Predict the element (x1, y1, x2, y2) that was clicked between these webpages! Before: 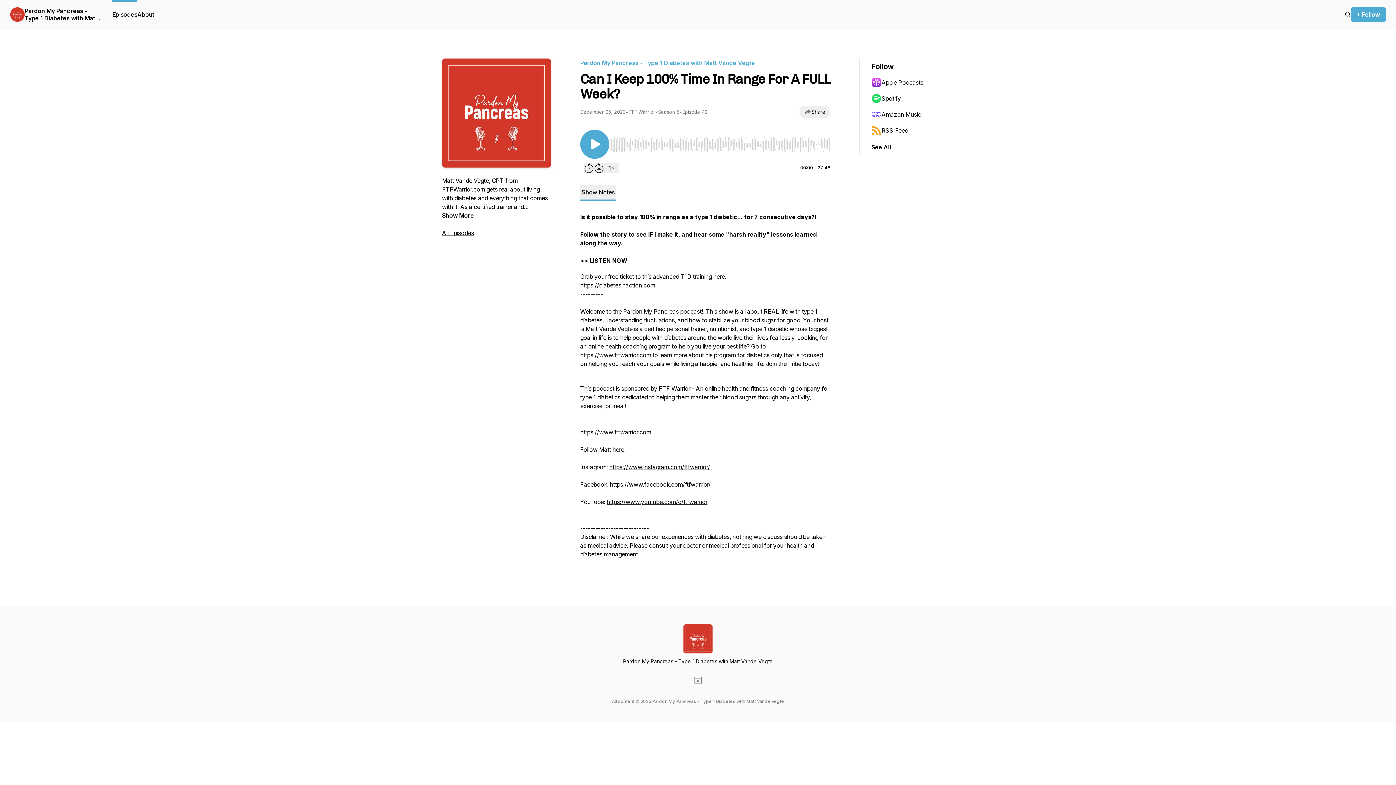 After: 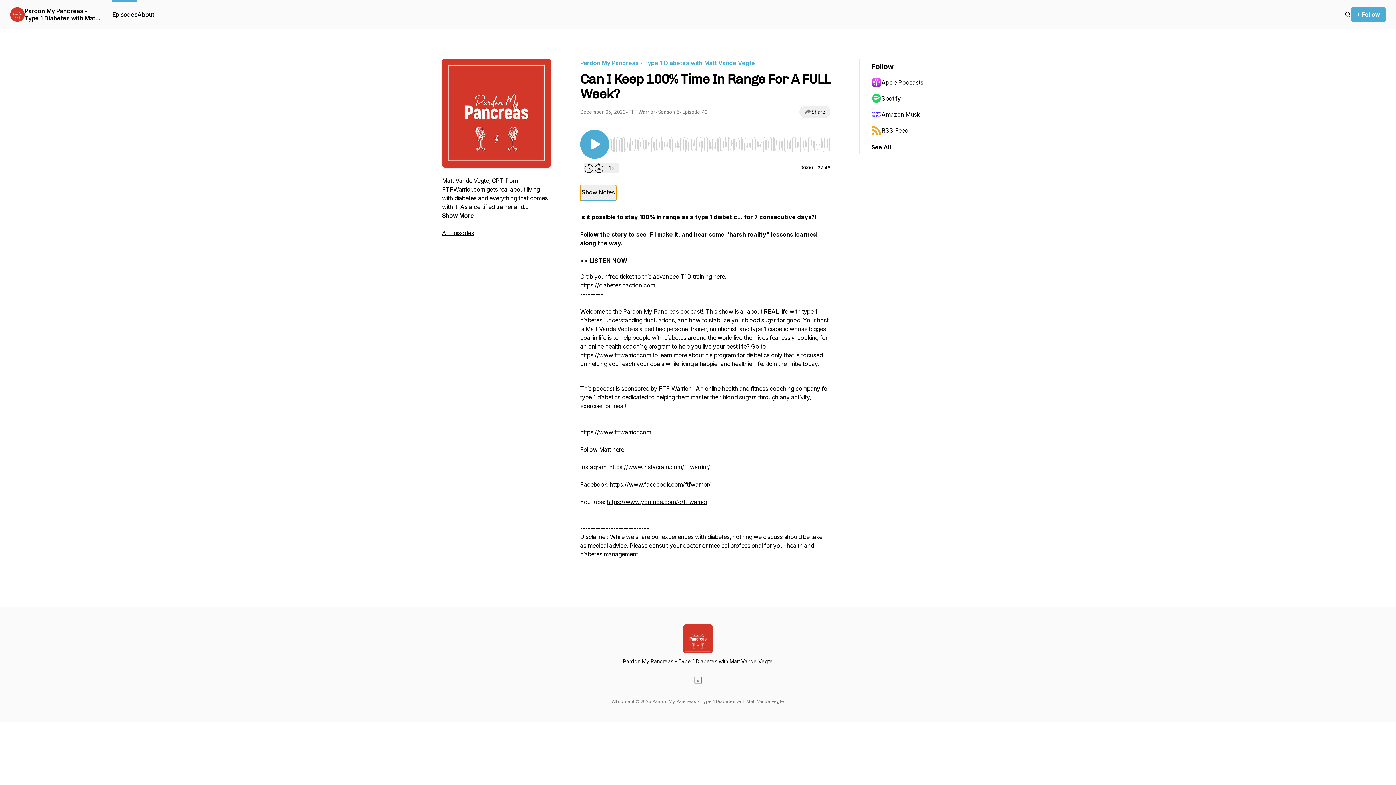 Action: bbox: (580, 185, 616, 201) label: Show Notes